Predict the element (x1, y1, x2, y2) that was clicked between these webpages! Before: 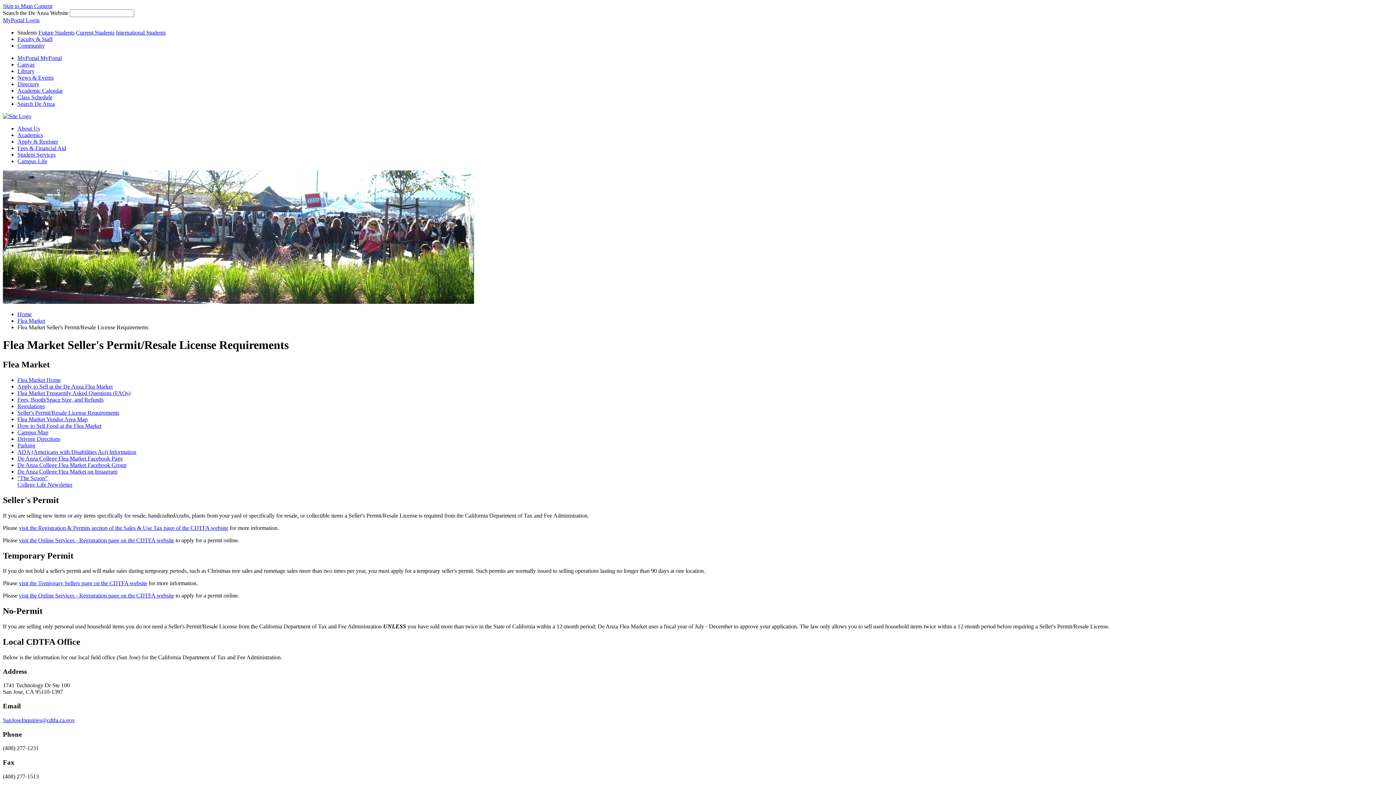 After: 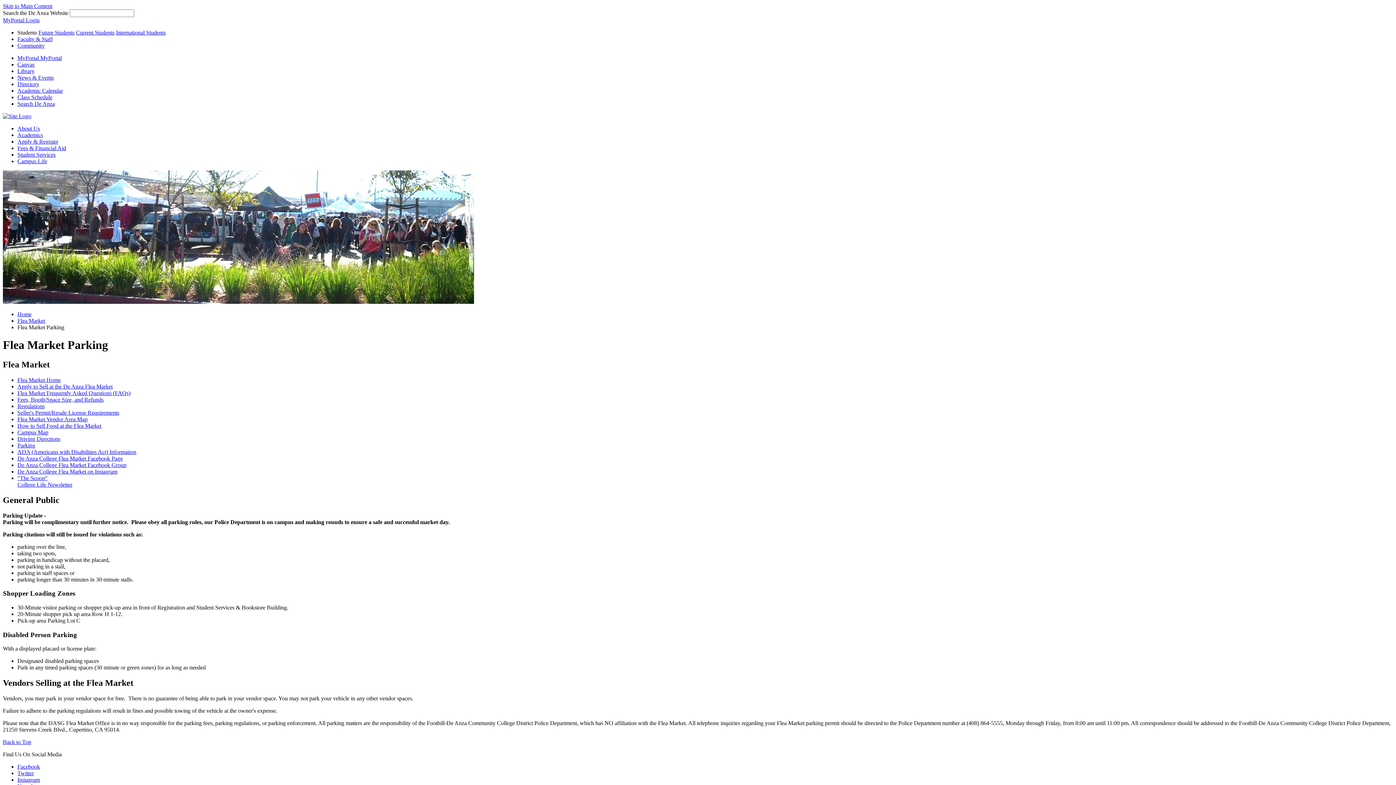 Action: label: Parking bbox: (17, 442, 35, 448)